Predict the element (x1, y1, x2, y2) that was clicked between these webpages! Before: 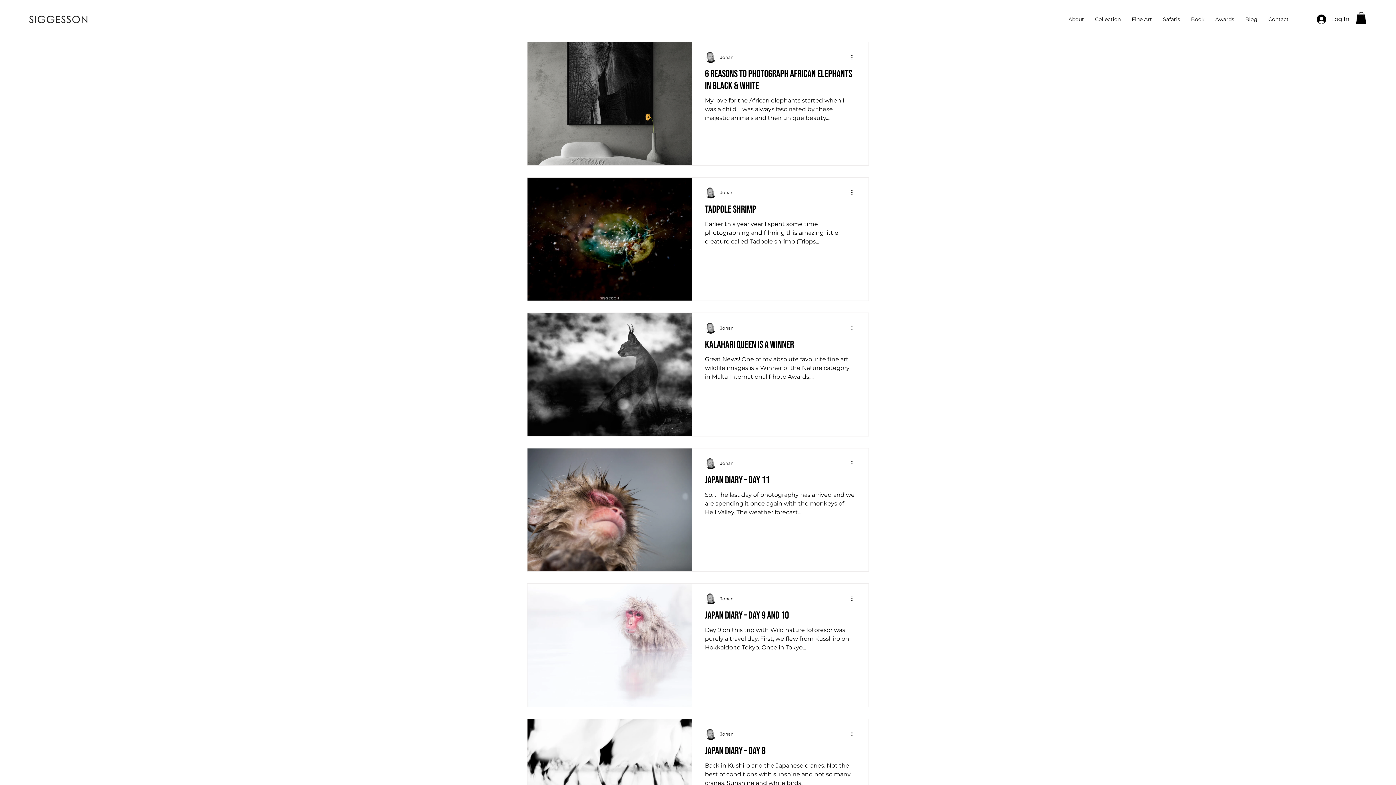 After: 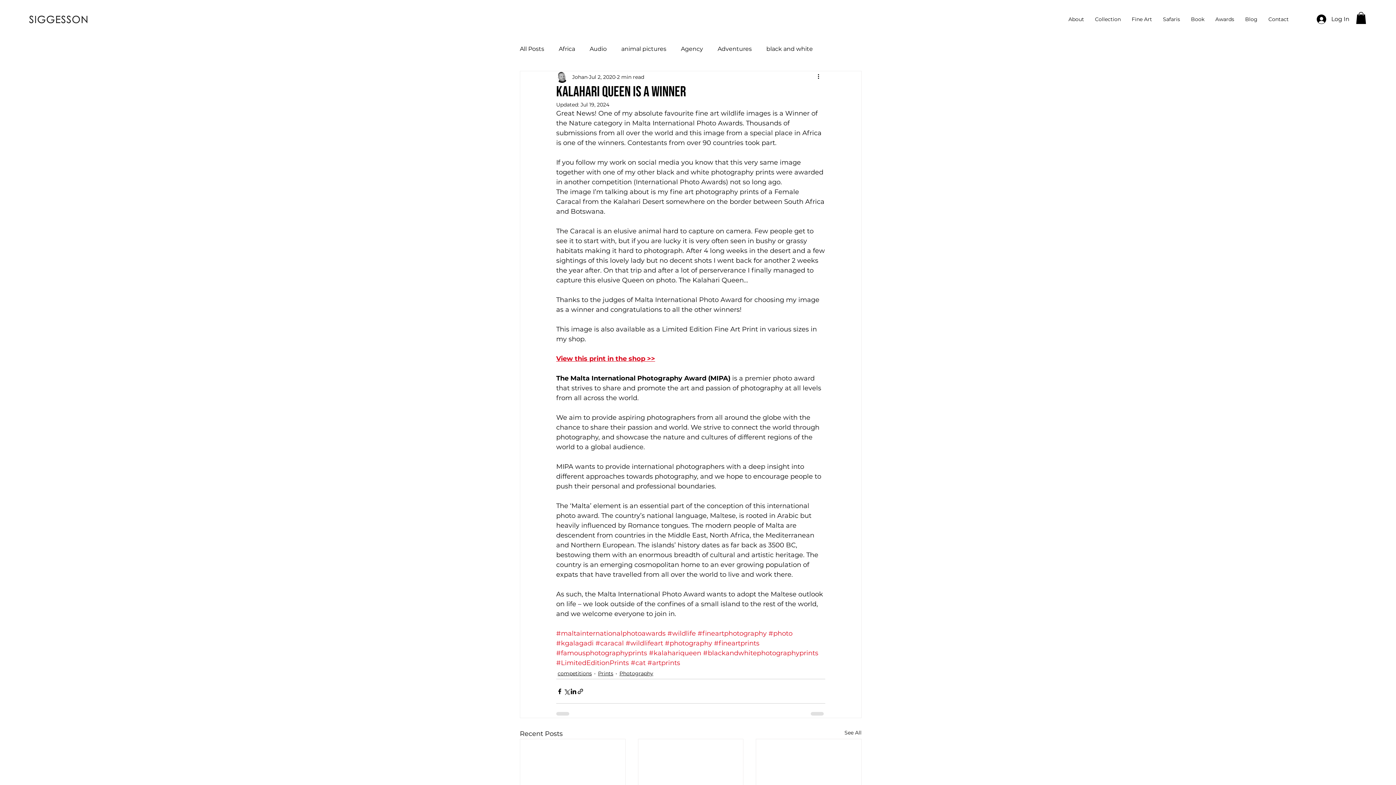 Action: bbox: (705, 338, 855, 355) label: Kalahari Queen is a winner